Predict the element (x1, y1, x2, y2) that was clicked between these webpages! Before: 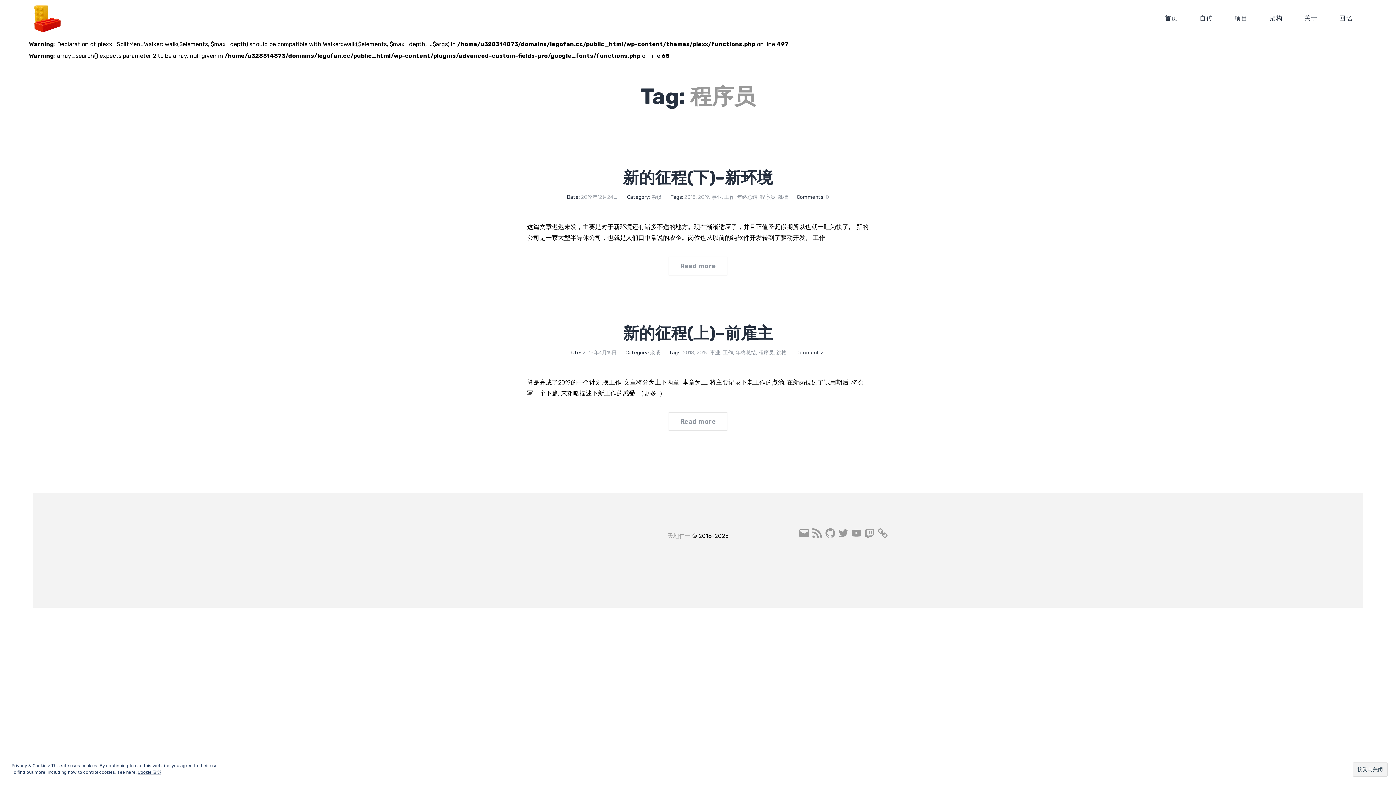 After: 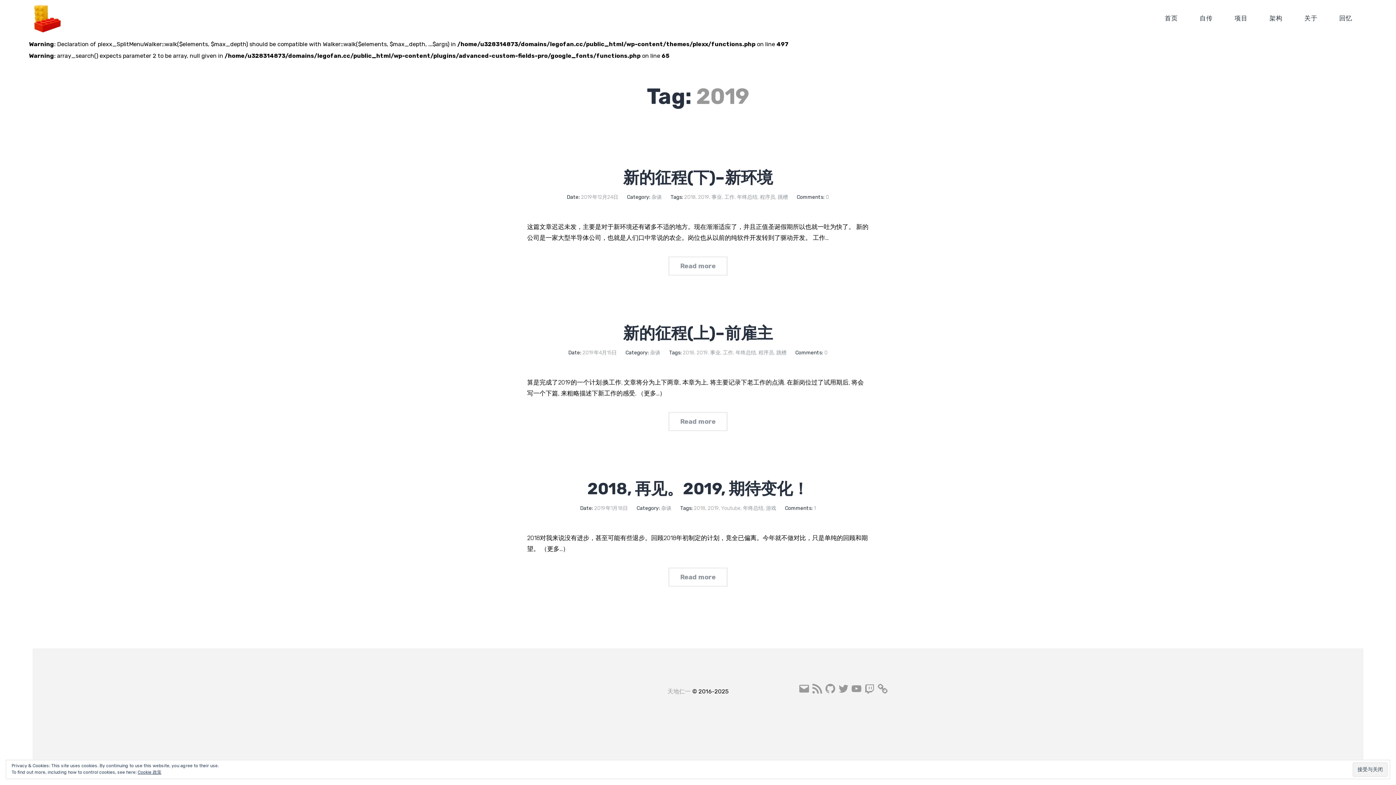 Action: bbox: (698, 194, 709, 200) label: 2019